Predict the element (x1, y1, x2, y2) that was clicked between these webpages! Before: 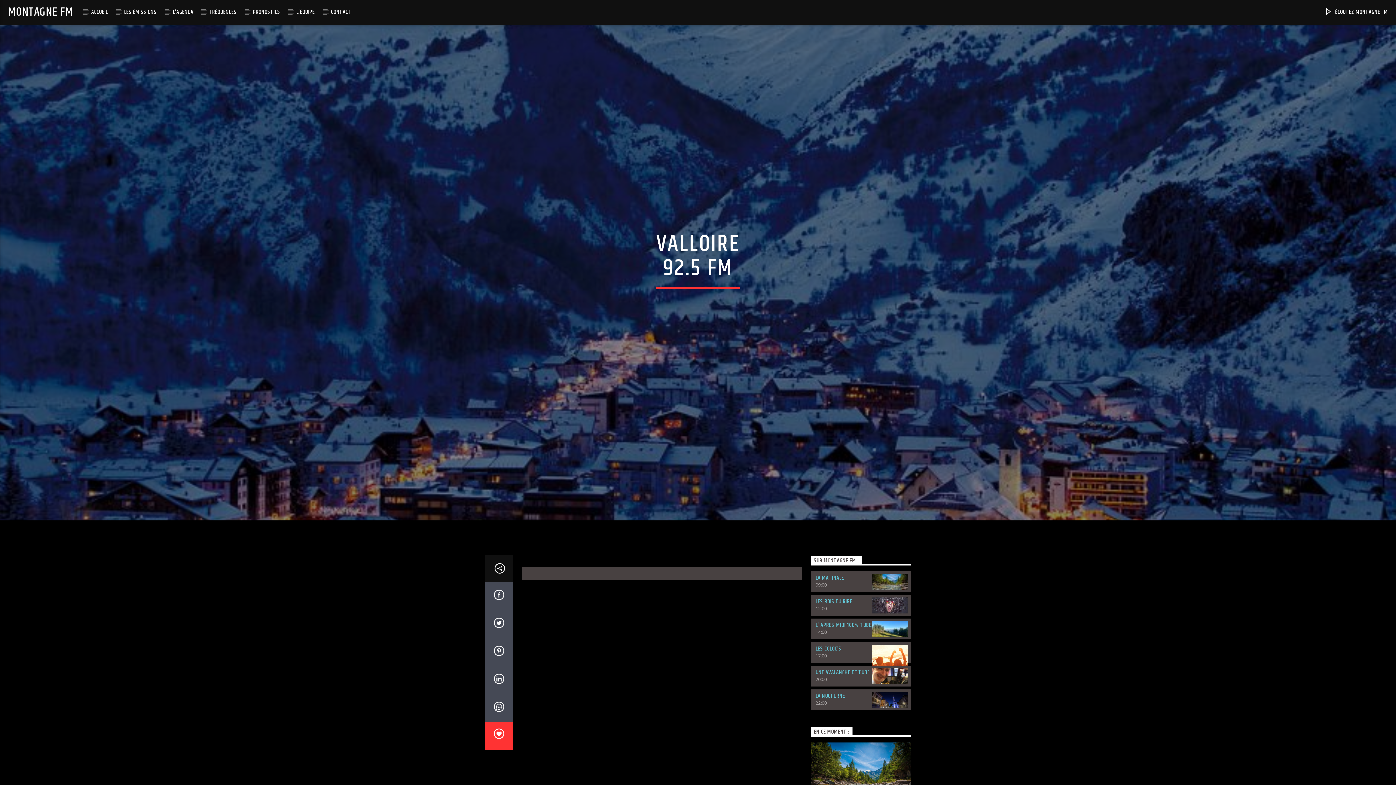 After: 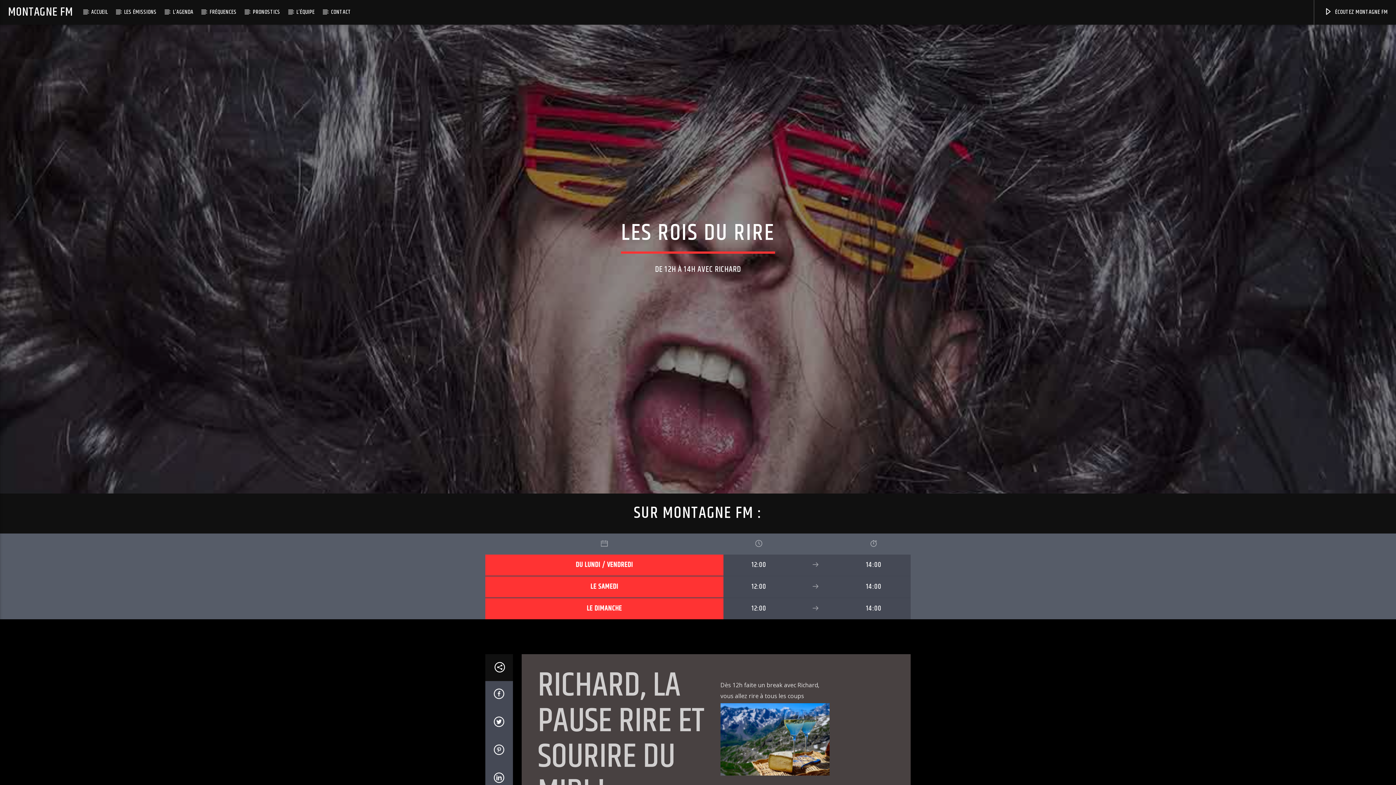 Action: label: LES ROIS DU RIRE bbox: (815, 597, 852, 606)